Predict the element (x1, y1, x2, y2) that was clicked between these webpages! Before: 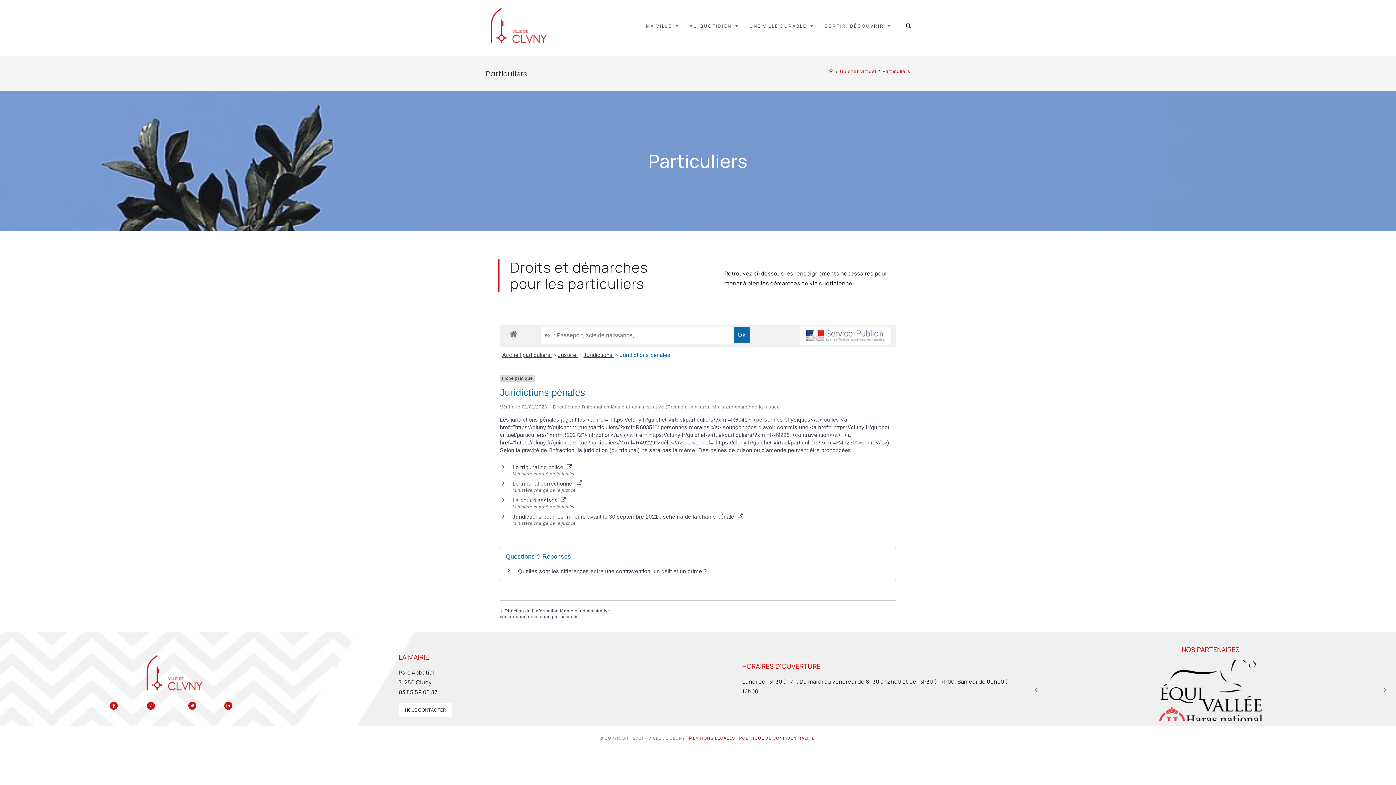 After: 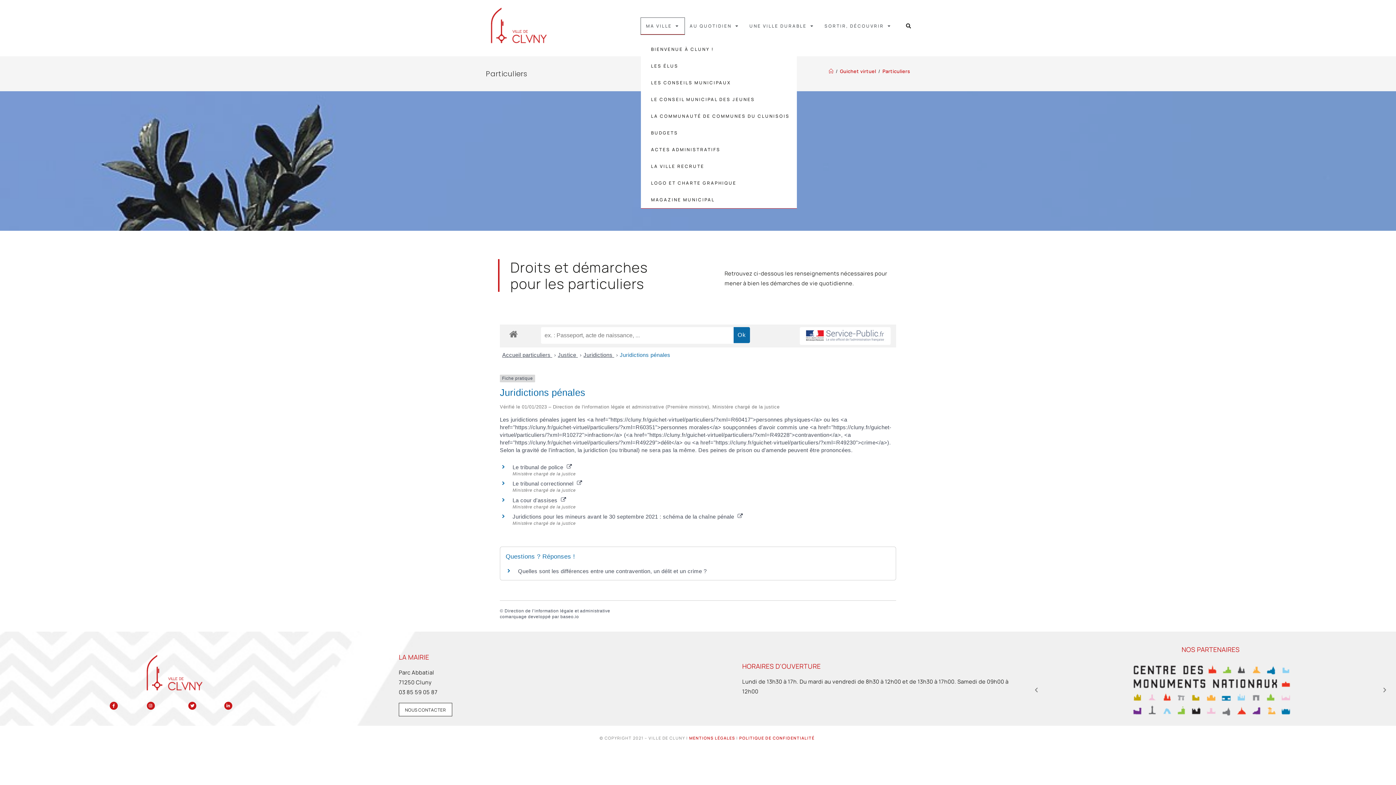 Action: label: MA VILLE bbox: (641, 17, 684, 34)